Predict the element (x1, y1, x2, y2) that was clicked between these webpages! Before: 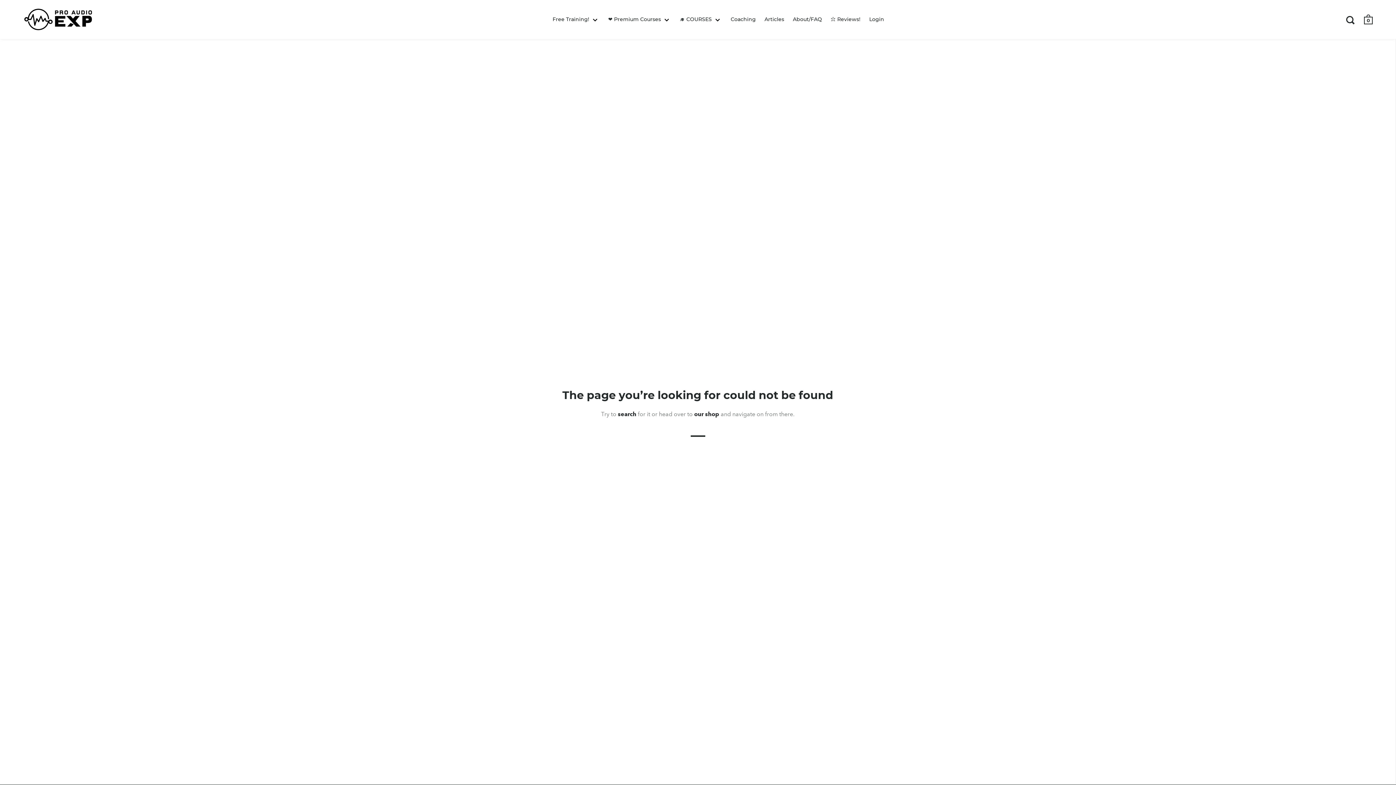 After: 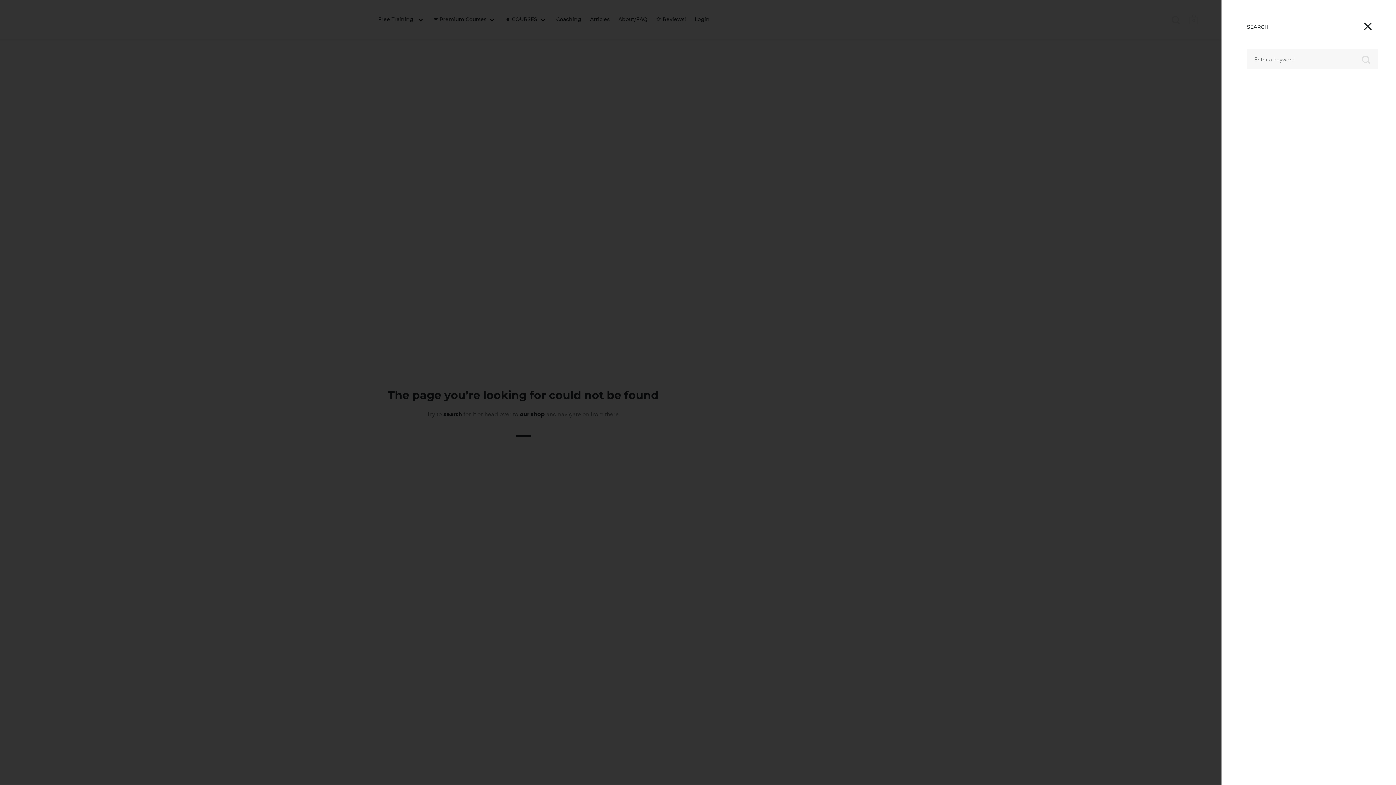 Action: bbox: (1346, 15, 1355, 27)